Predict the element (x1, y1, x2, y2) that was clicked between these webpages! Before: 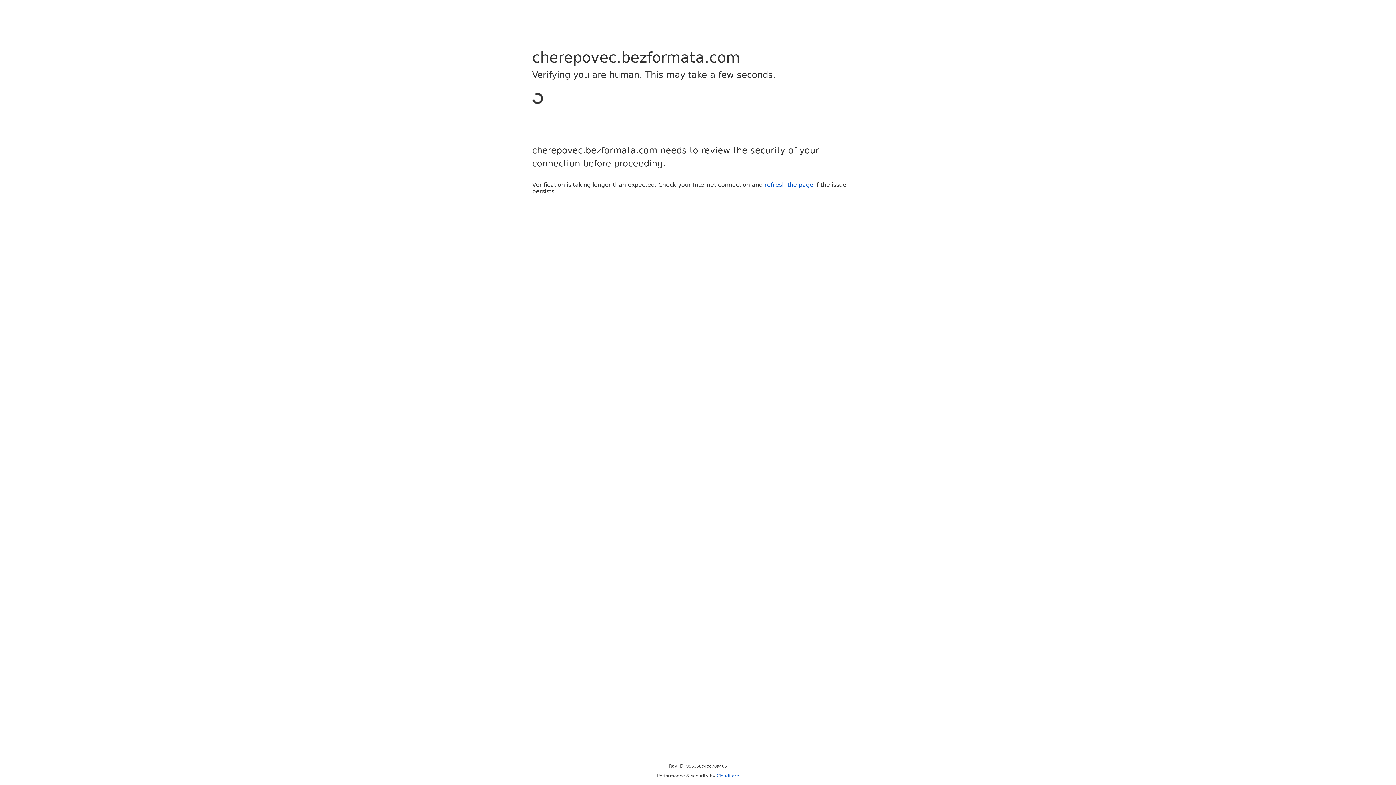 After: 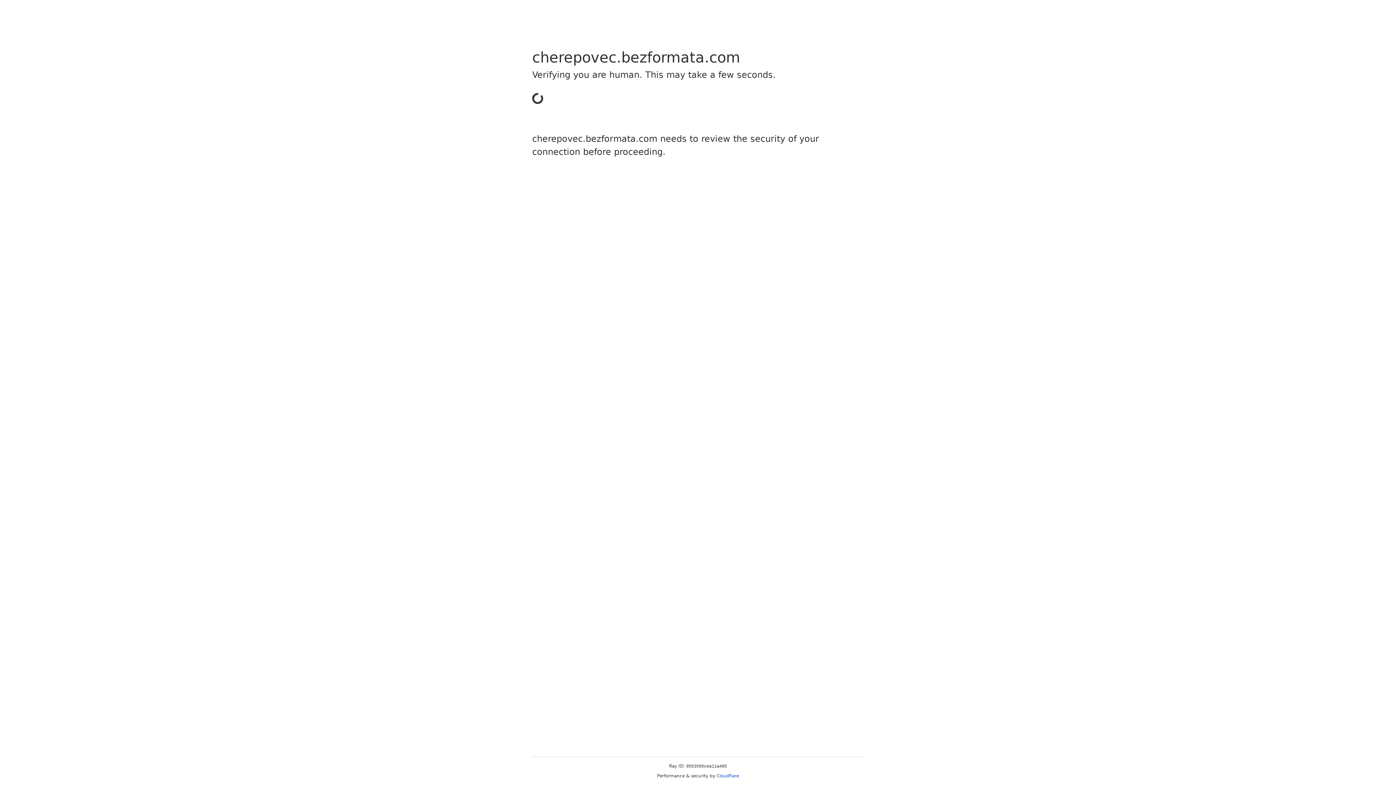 Action: bbox: (716, 773, 739, 778) label: Cloudflare